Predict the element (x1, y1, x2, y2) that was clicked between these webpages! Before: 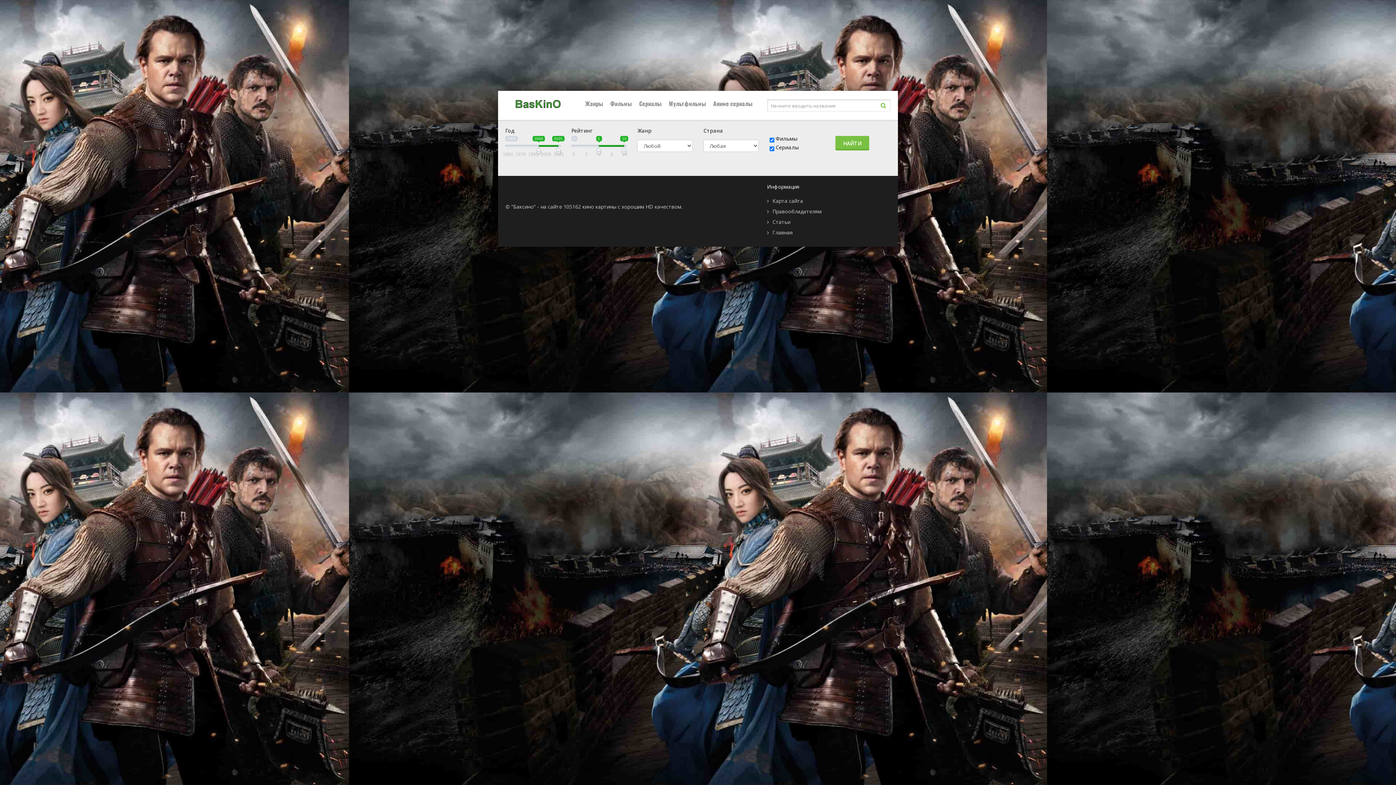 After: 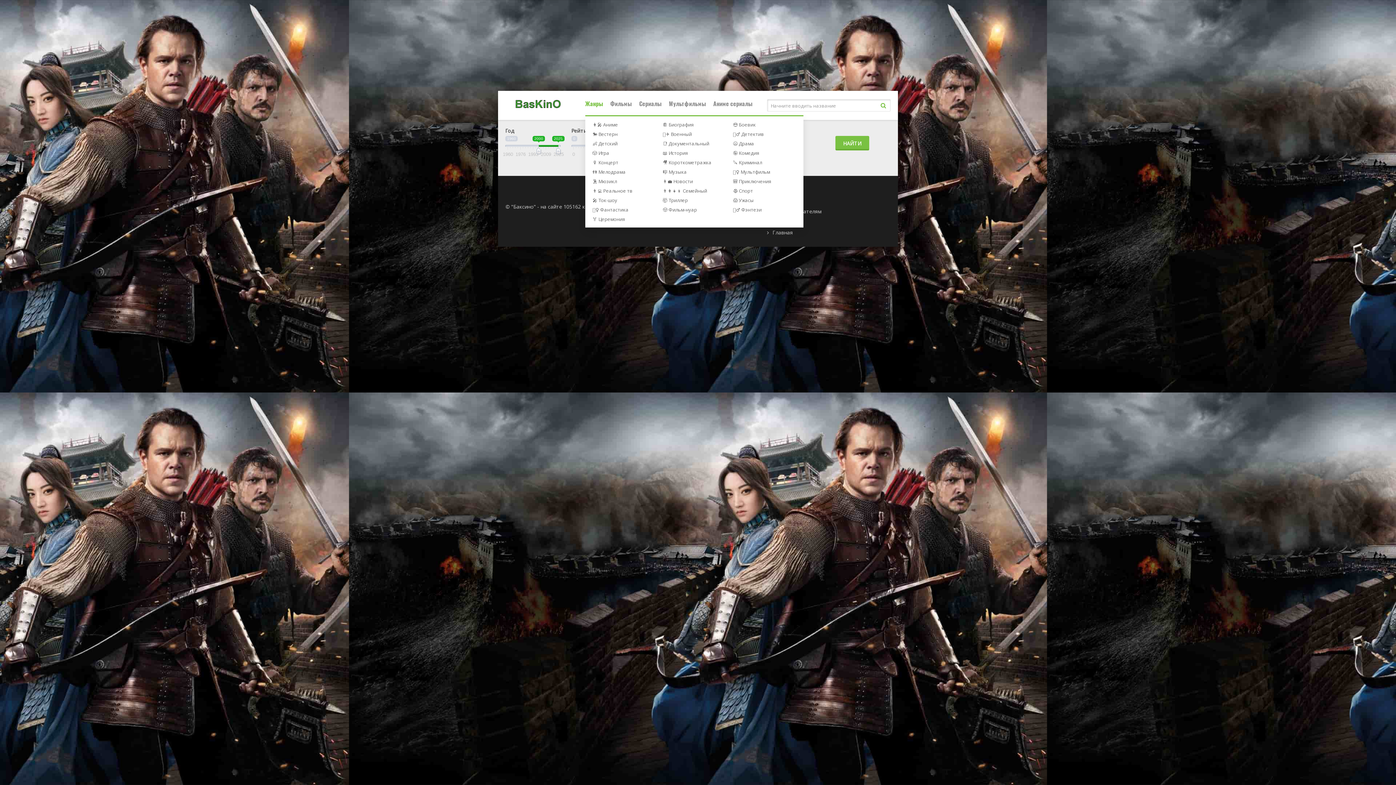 Action: label: Жанры bbox: (585, 90, 603, 116)